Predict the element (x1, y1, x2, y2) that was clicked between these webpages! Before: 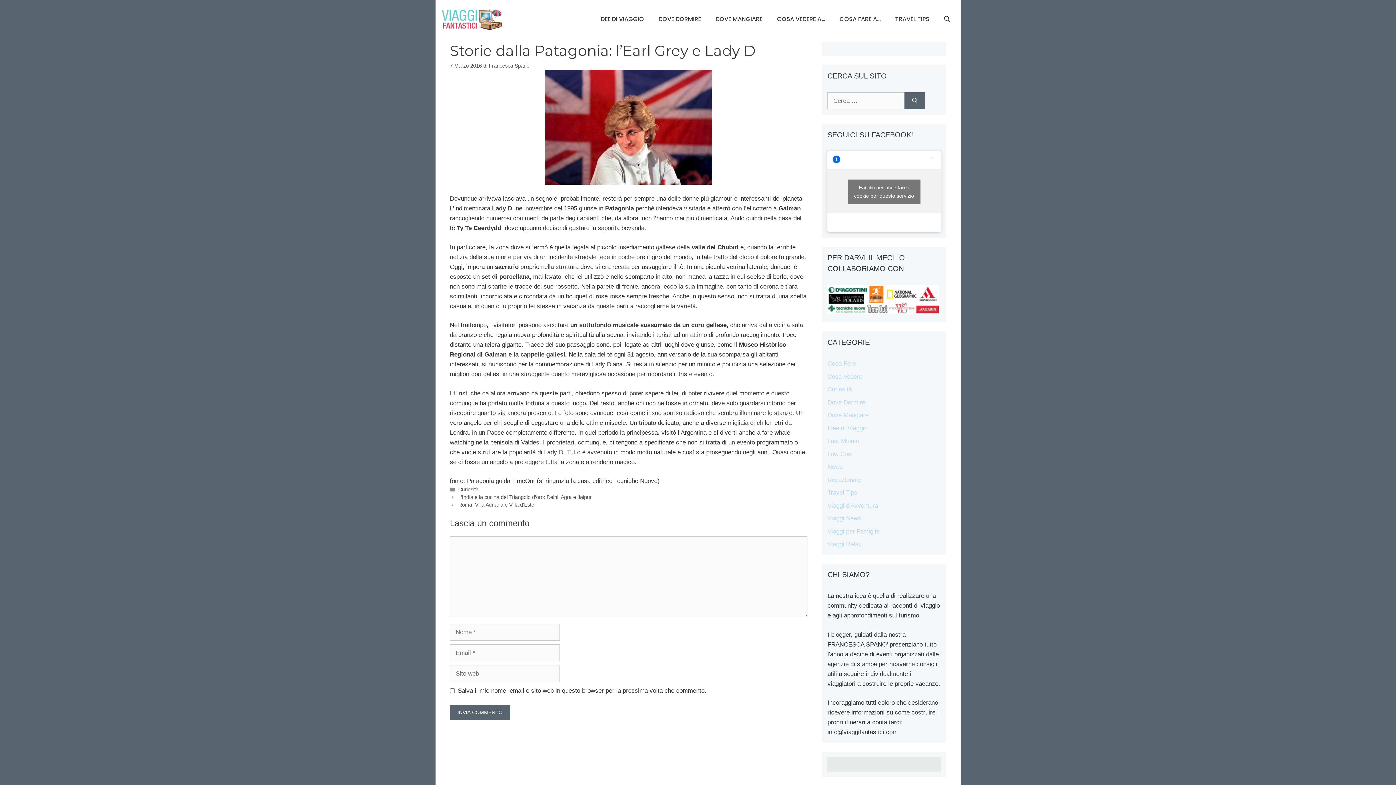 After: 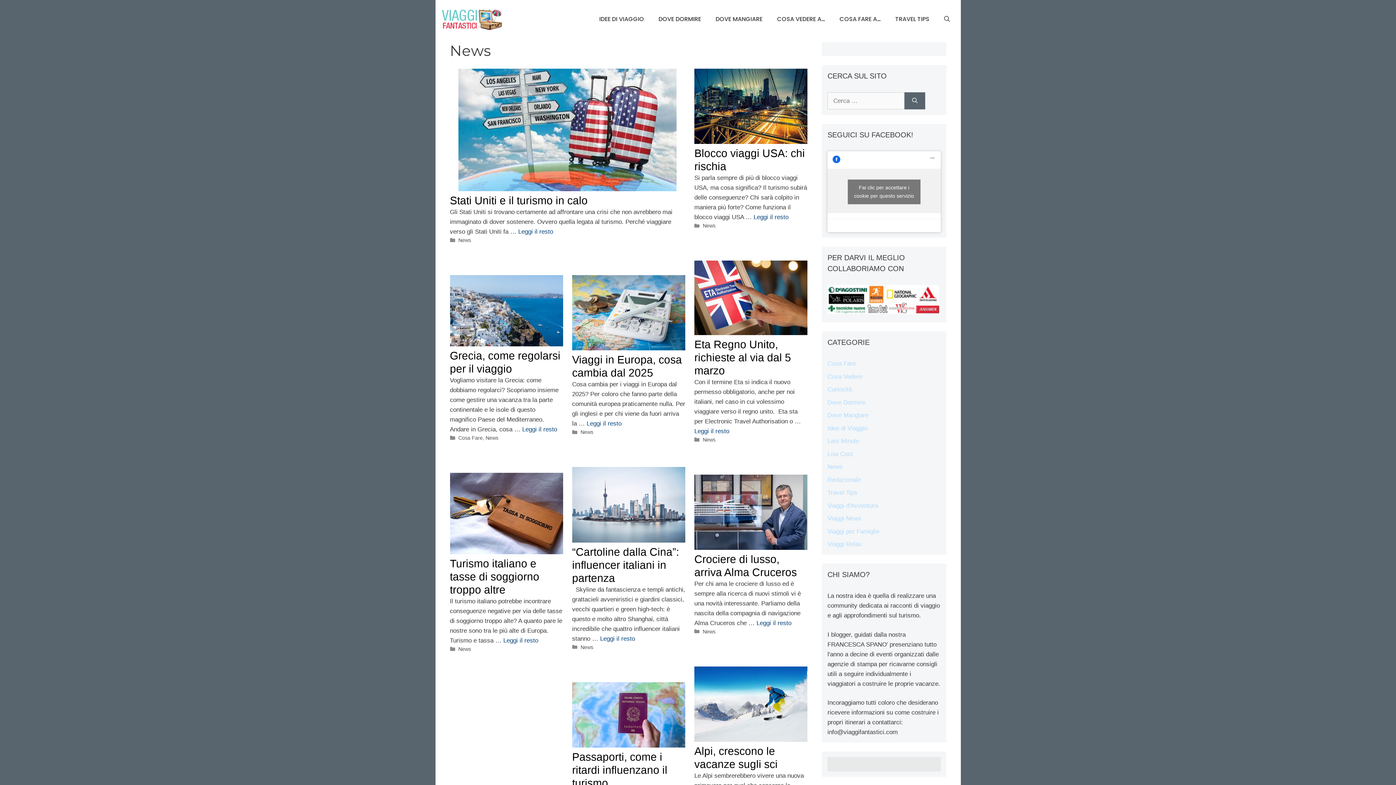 Action: label: News bbox: (827, 463, 843, 470)